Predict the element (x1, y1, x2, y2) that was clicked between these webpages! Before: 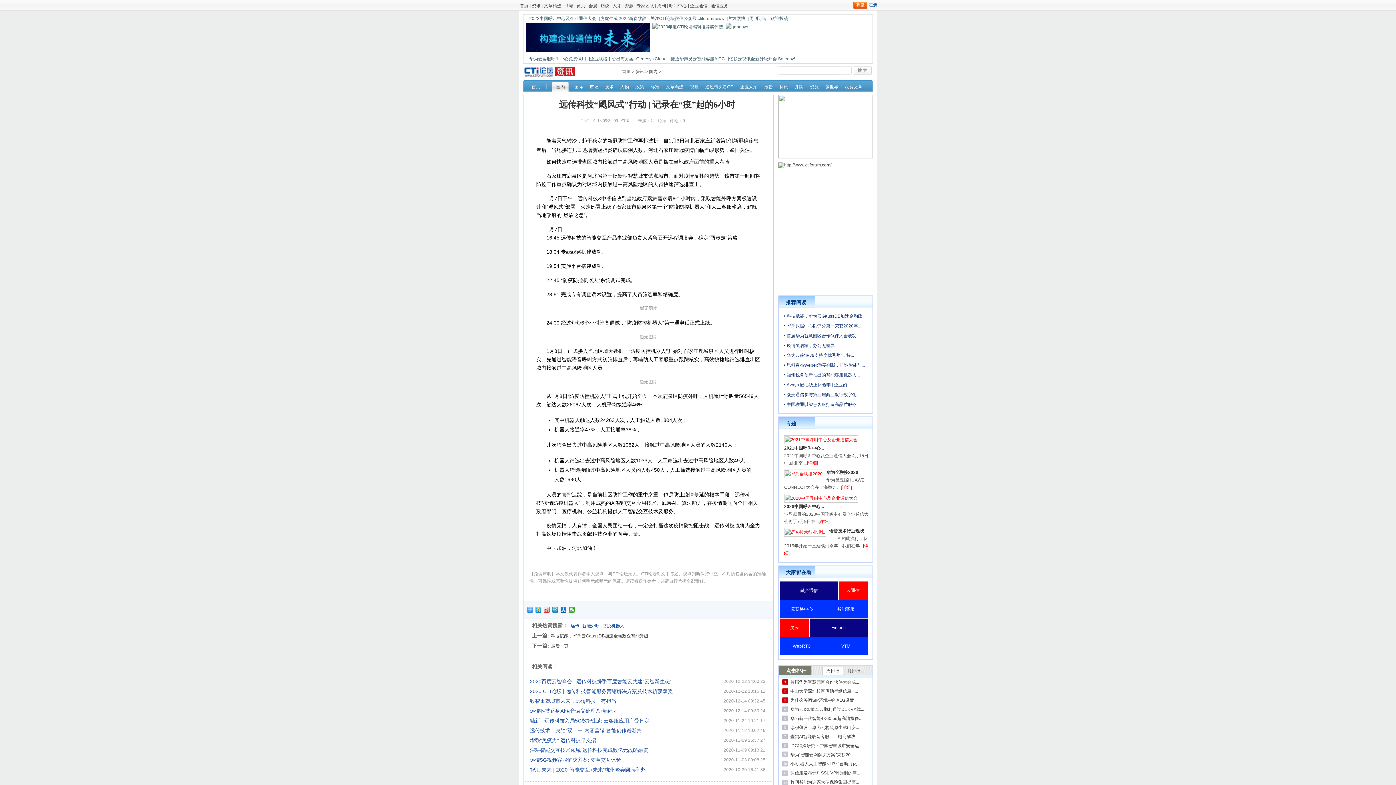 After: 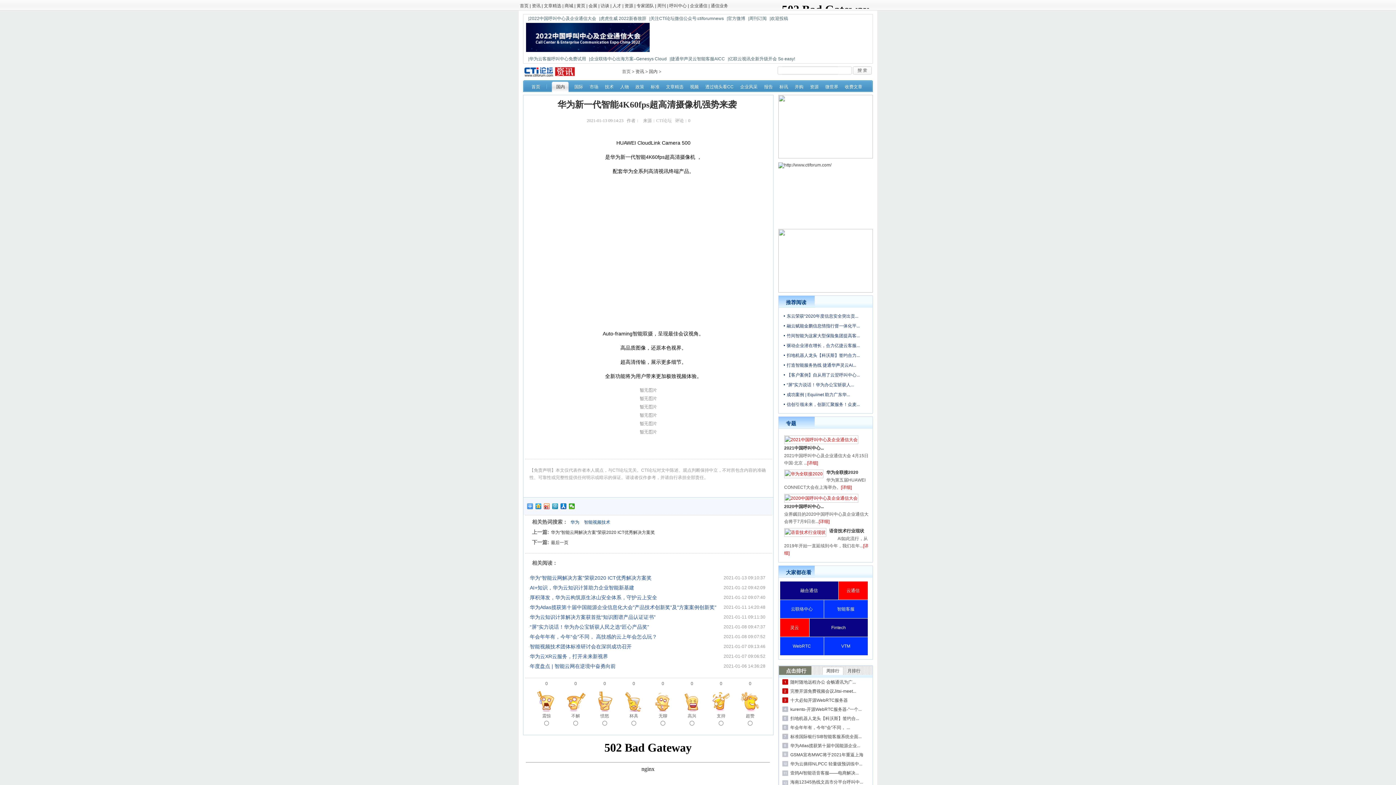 Action: label: 华为新一代智能4K60fps超高清摄像... bbox: (790, 716, 862, 721)